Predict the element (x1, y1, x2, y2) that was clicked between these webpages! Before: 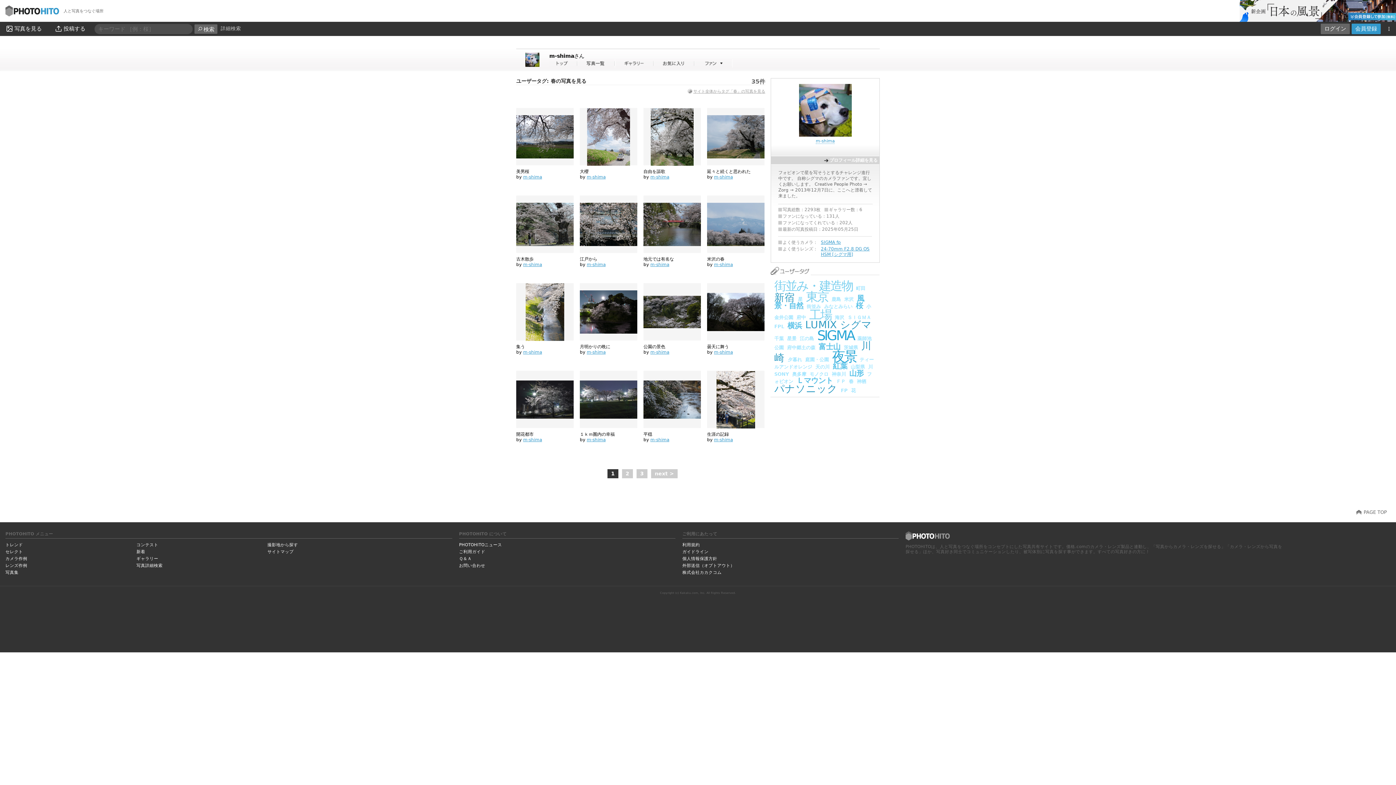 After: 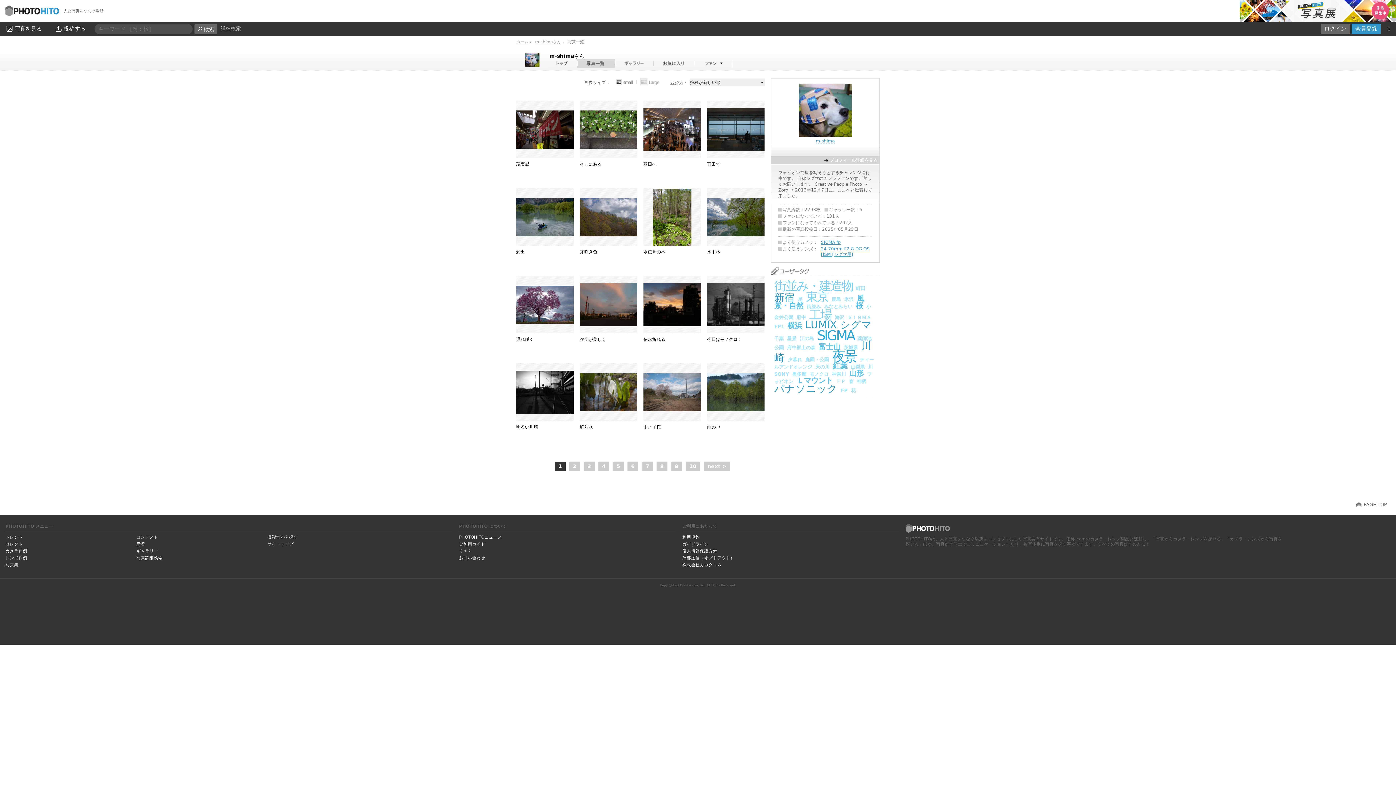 Action: bbox: (577, 59, 615, 67) label: m-shimaさんの写真一覧